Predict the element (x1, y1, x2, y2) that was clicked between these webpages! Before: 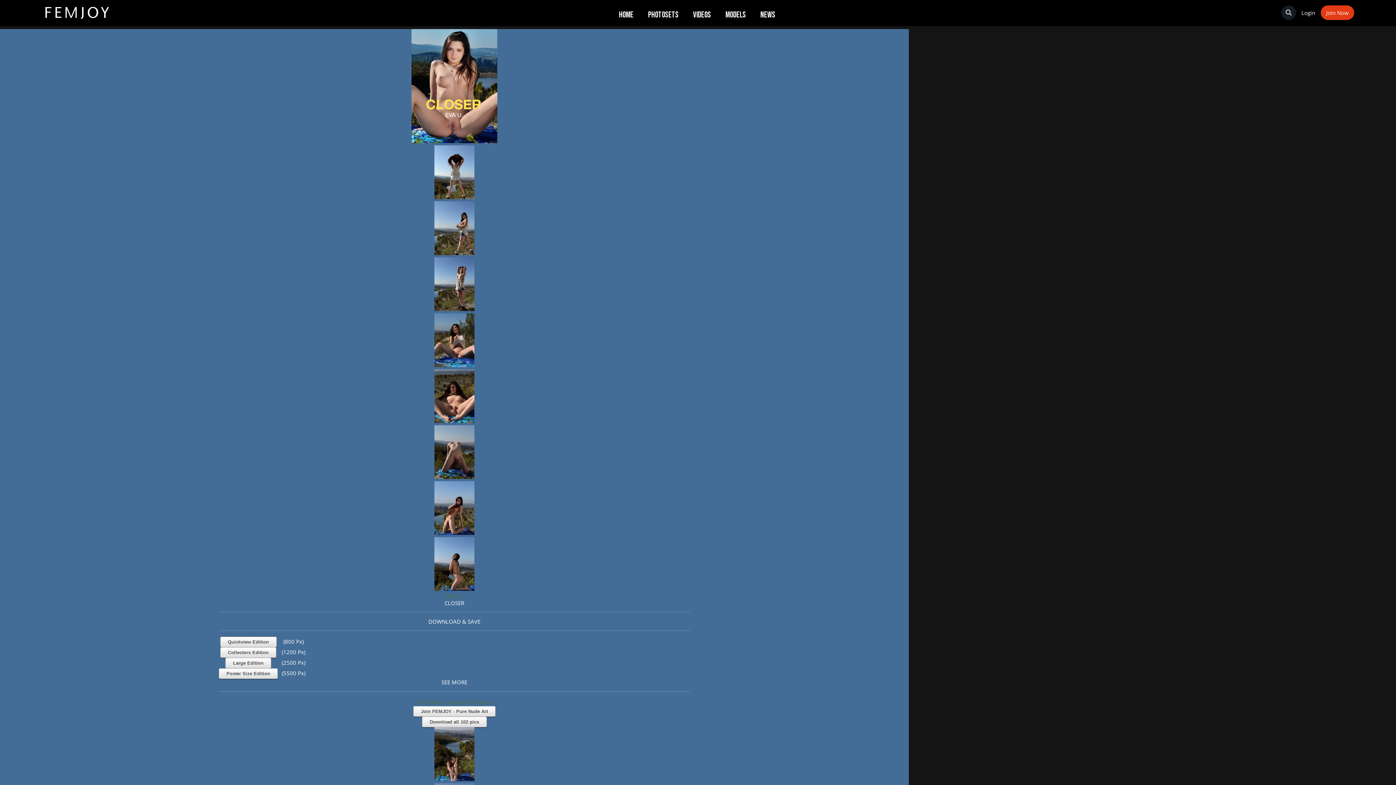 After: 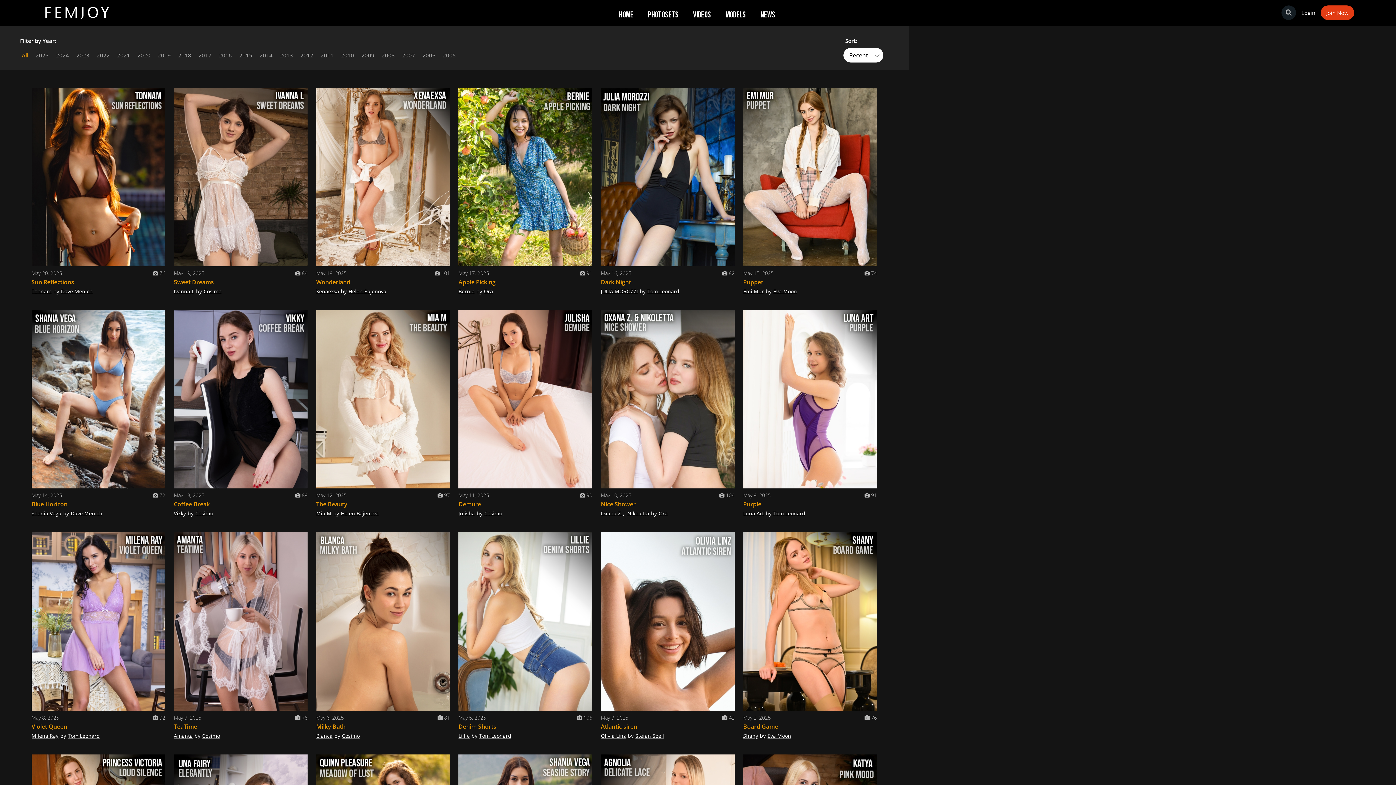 Action: bbox: (640, 0, 686, 26) label: PHOTOSETS